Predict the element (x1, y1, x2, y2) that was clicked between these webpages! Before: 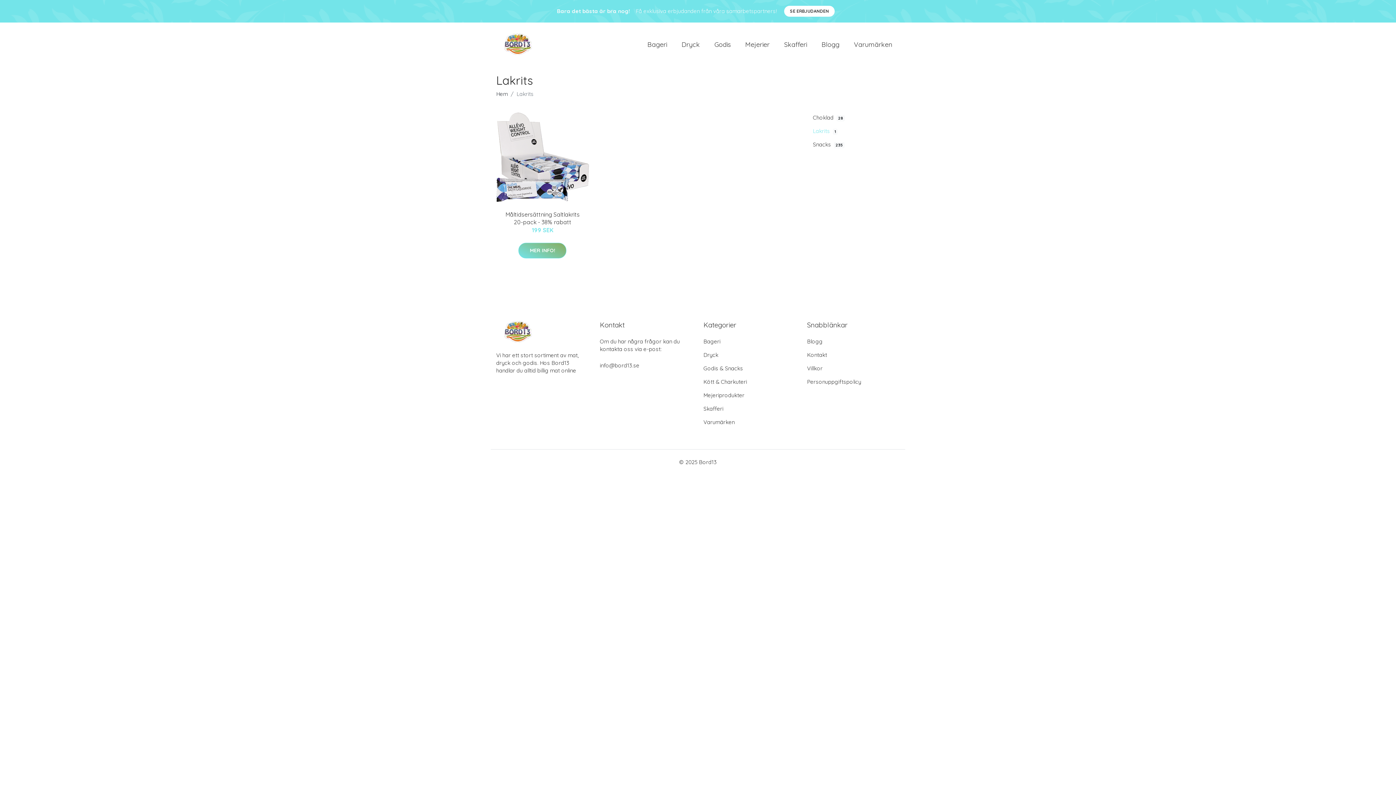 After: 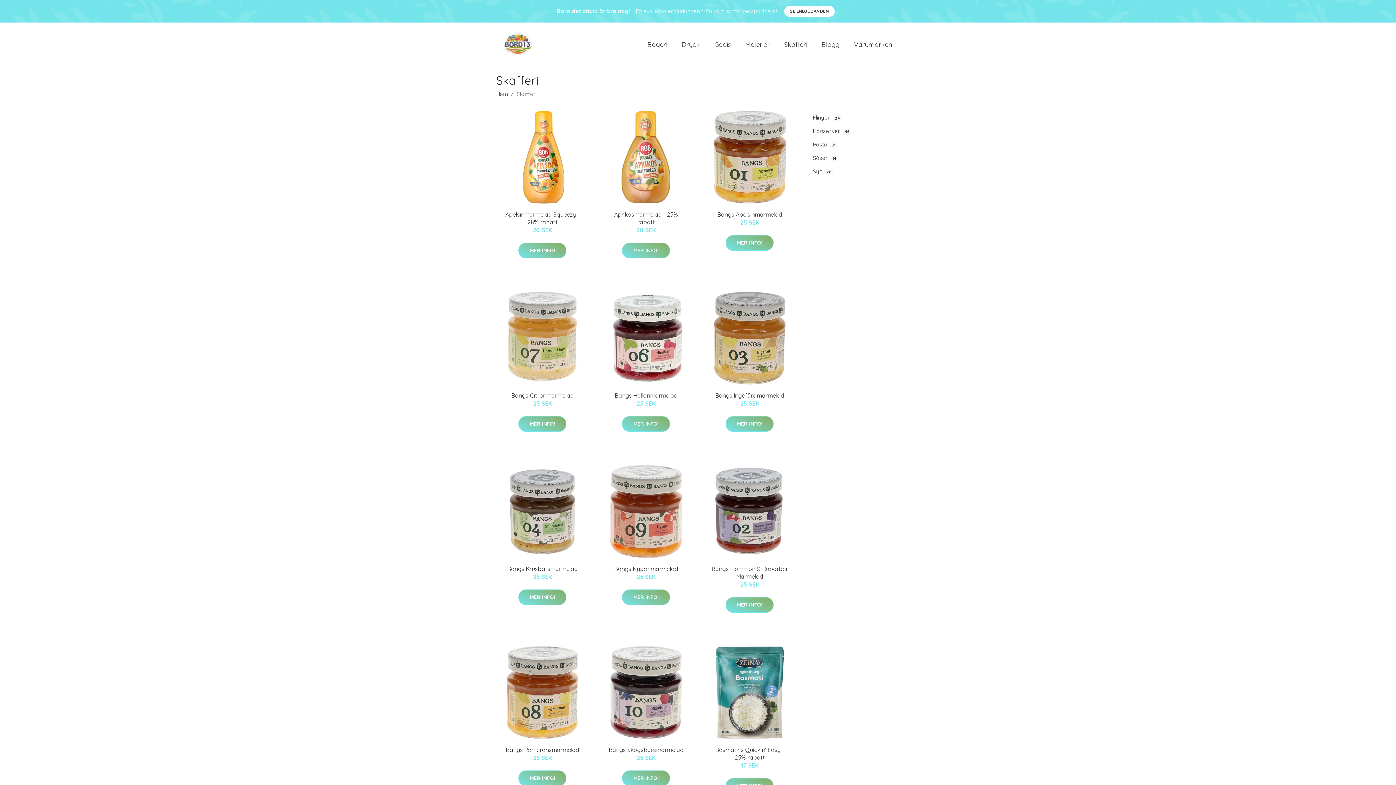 Action: bbox: (703, 405, 723, 412) label: Skafferi